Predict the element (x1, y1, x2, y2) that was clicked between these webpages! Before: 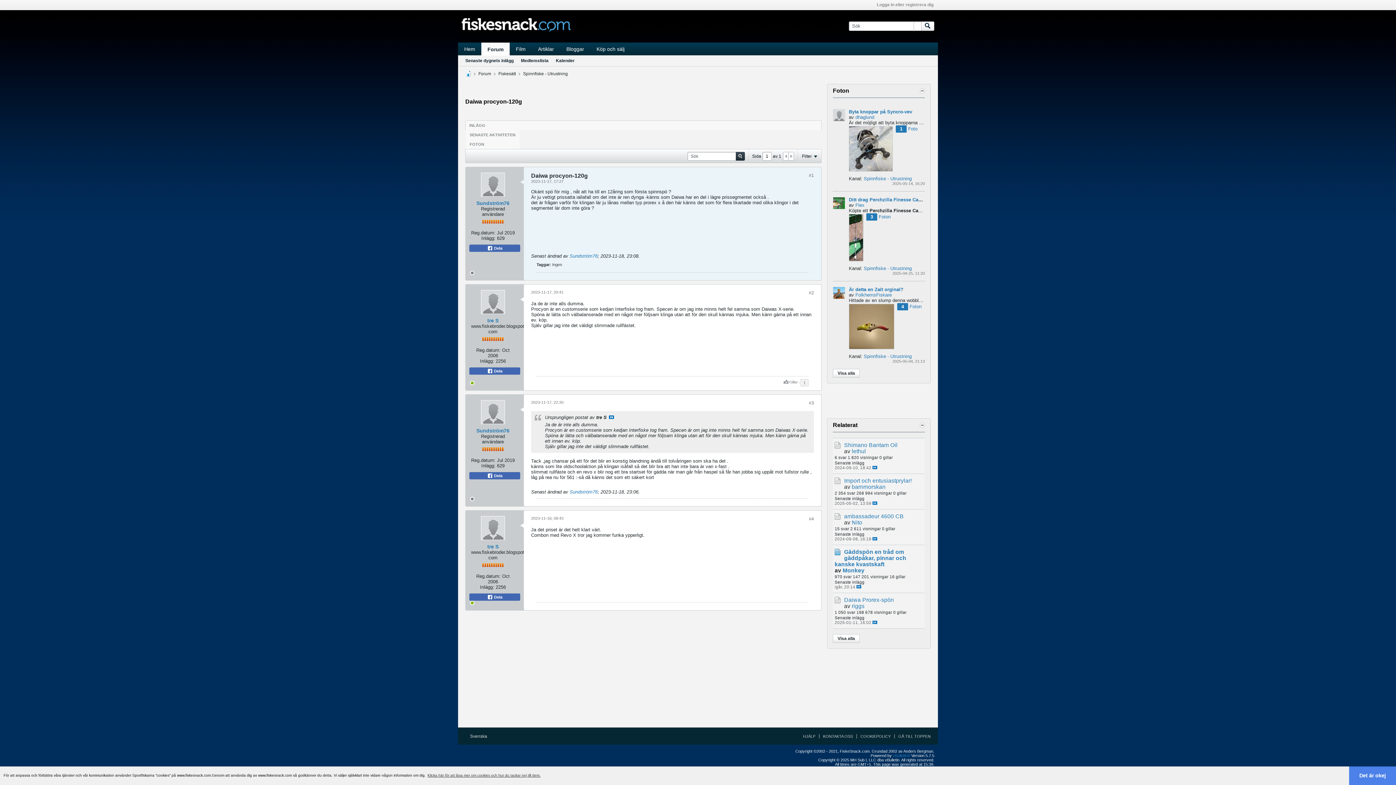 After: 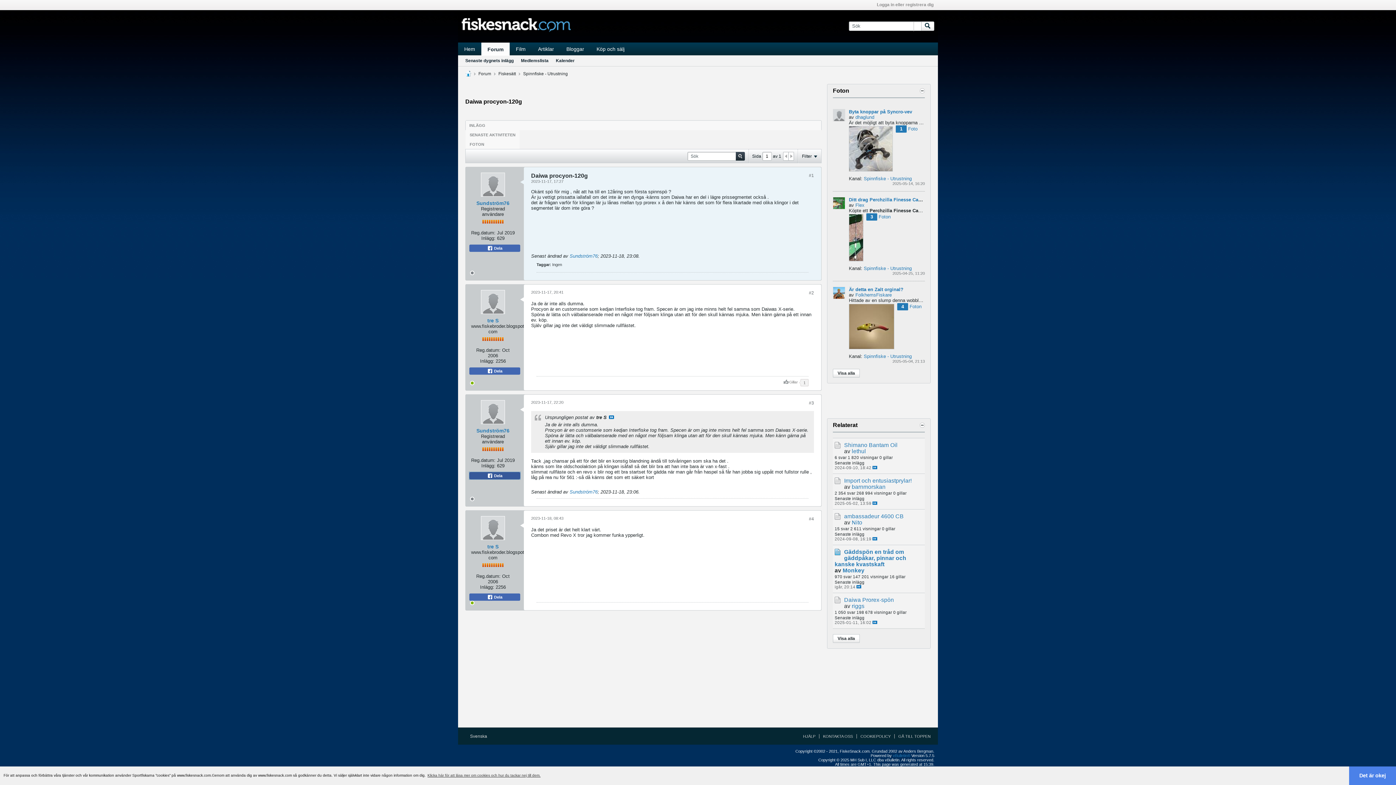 Action: bbox: (469, 472, 520, 479) label:  Dela